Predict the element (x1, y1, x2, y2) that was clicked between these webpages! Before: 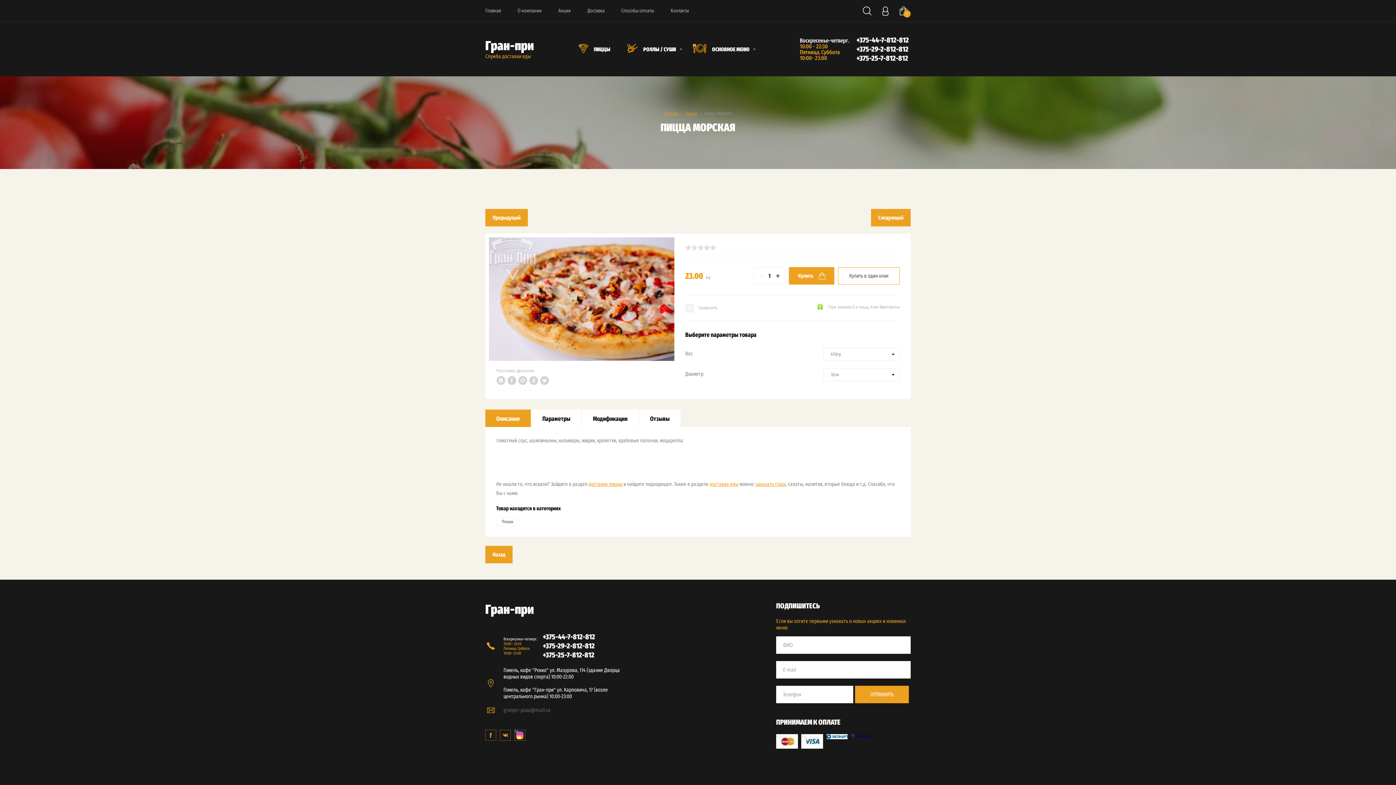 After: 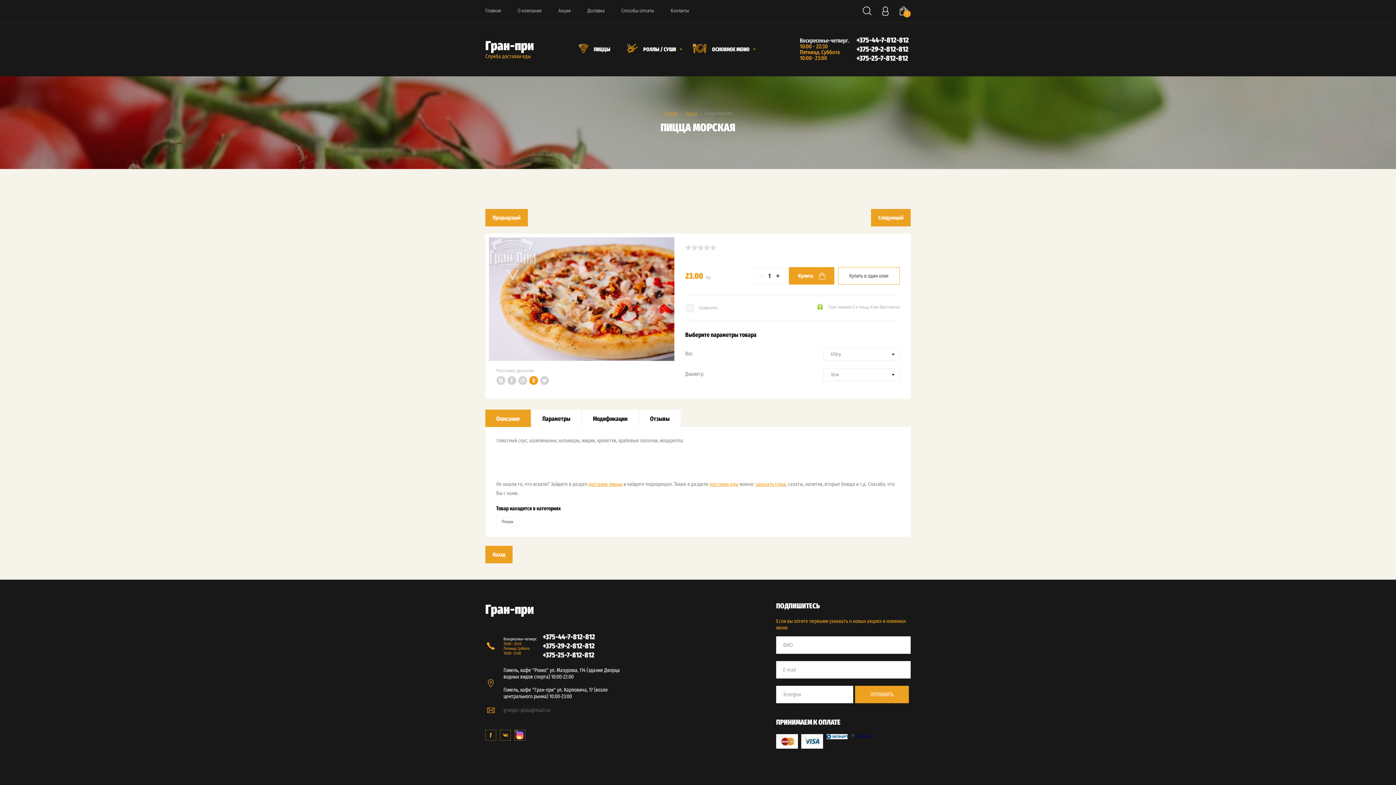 Action: bbox: (529, 376, 538, 385)